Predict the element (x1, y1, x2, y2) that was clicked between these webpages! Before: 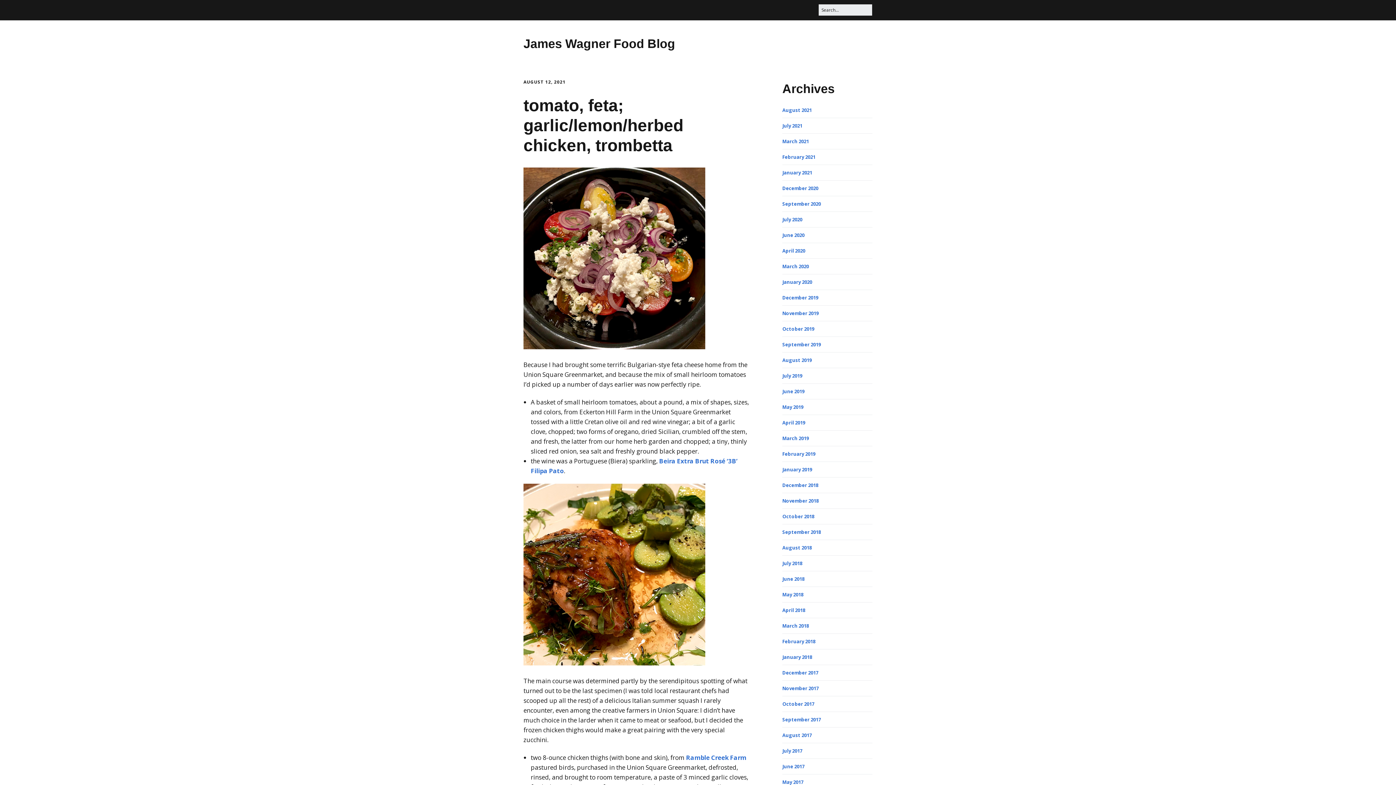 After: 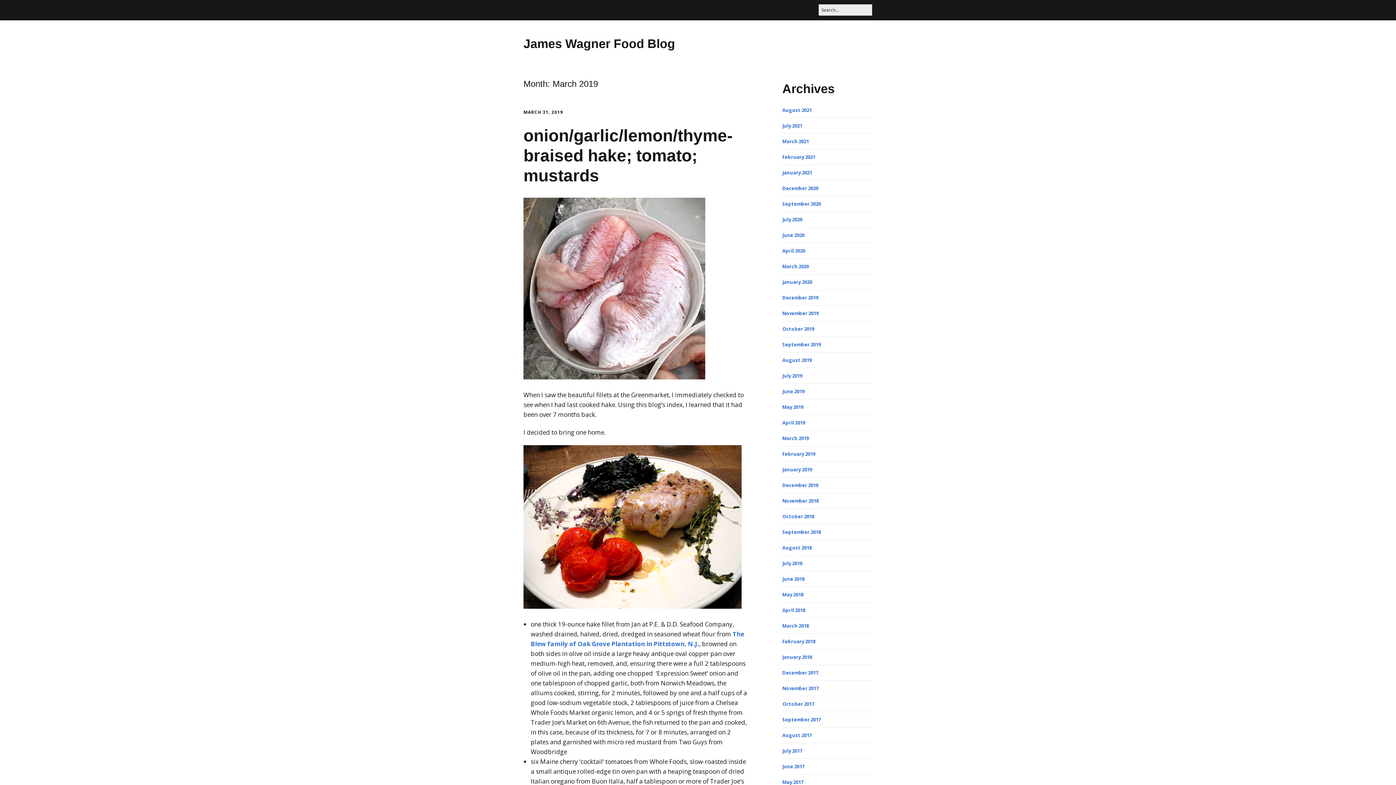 Action: label: March 2019 bbox: (782, 435, 809, 441)